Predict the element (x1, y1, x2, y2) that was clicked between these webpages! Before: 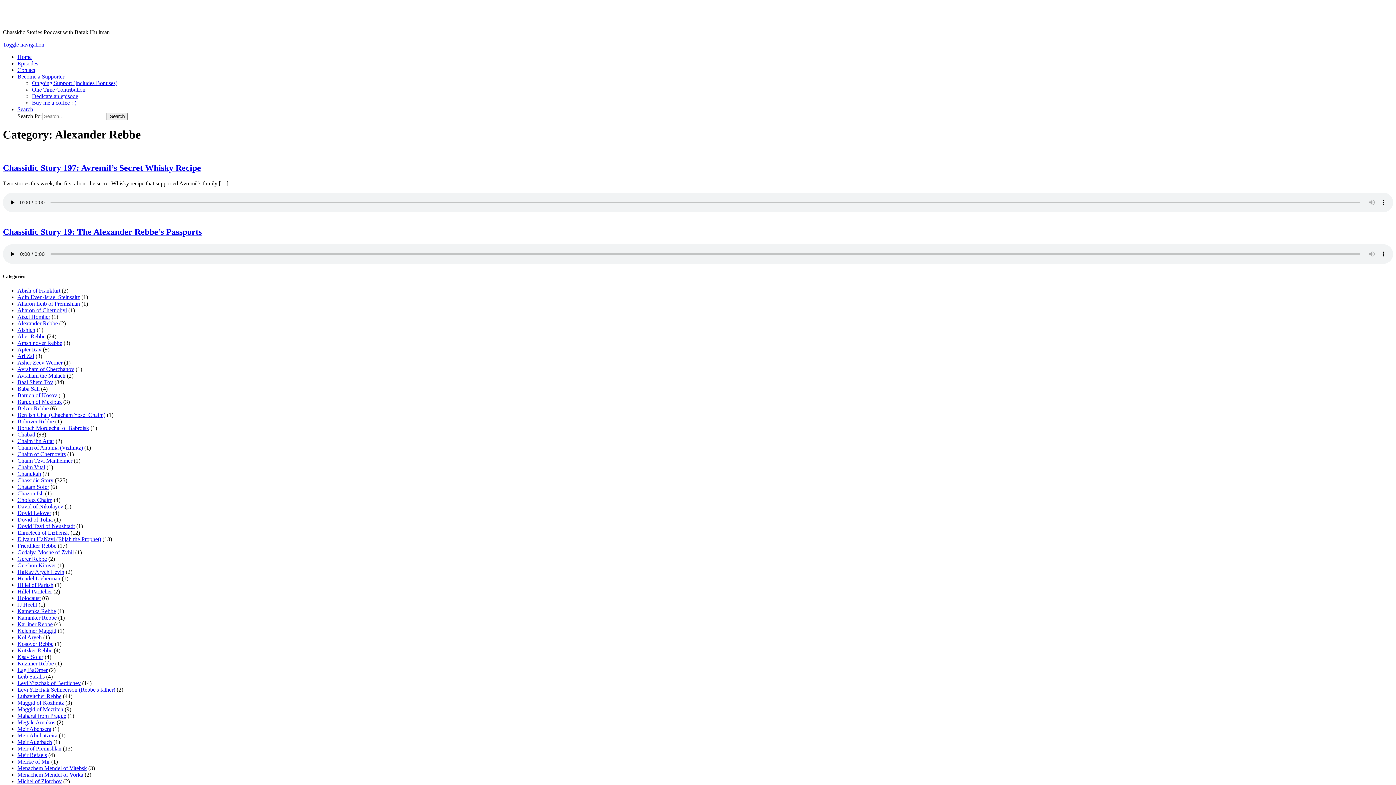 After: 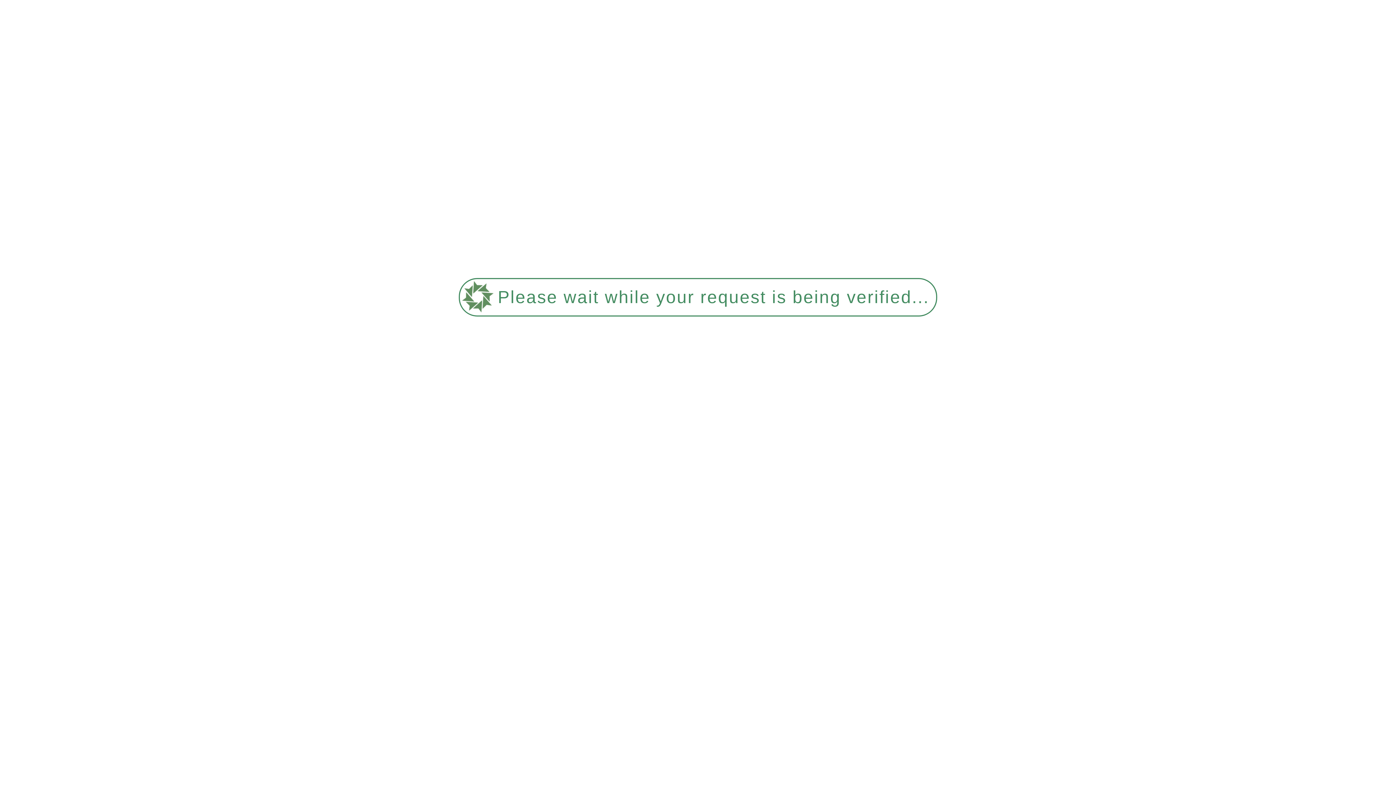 Action: label: Ben Ish Chai (Chacham Yosef Chaim) bbox: (17, 411, 105, 418)